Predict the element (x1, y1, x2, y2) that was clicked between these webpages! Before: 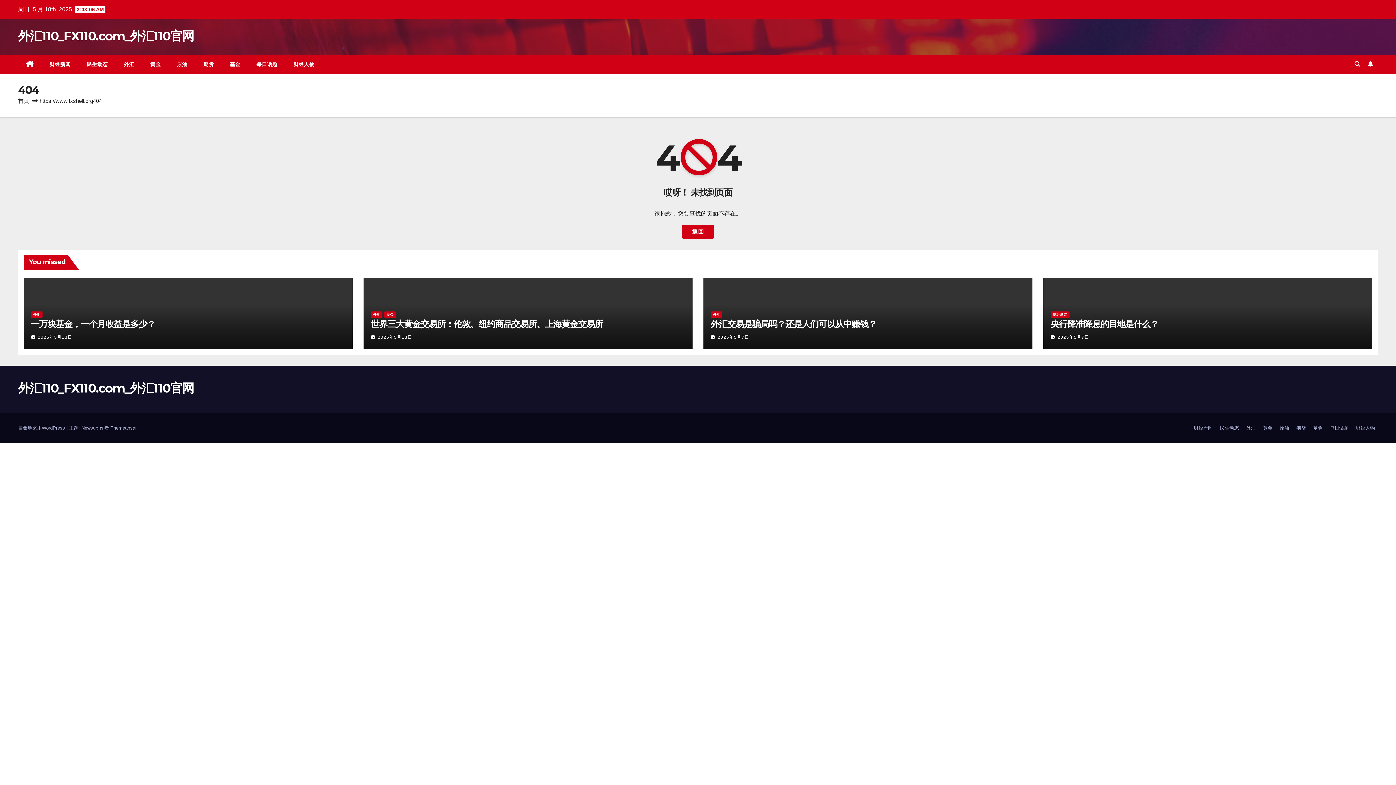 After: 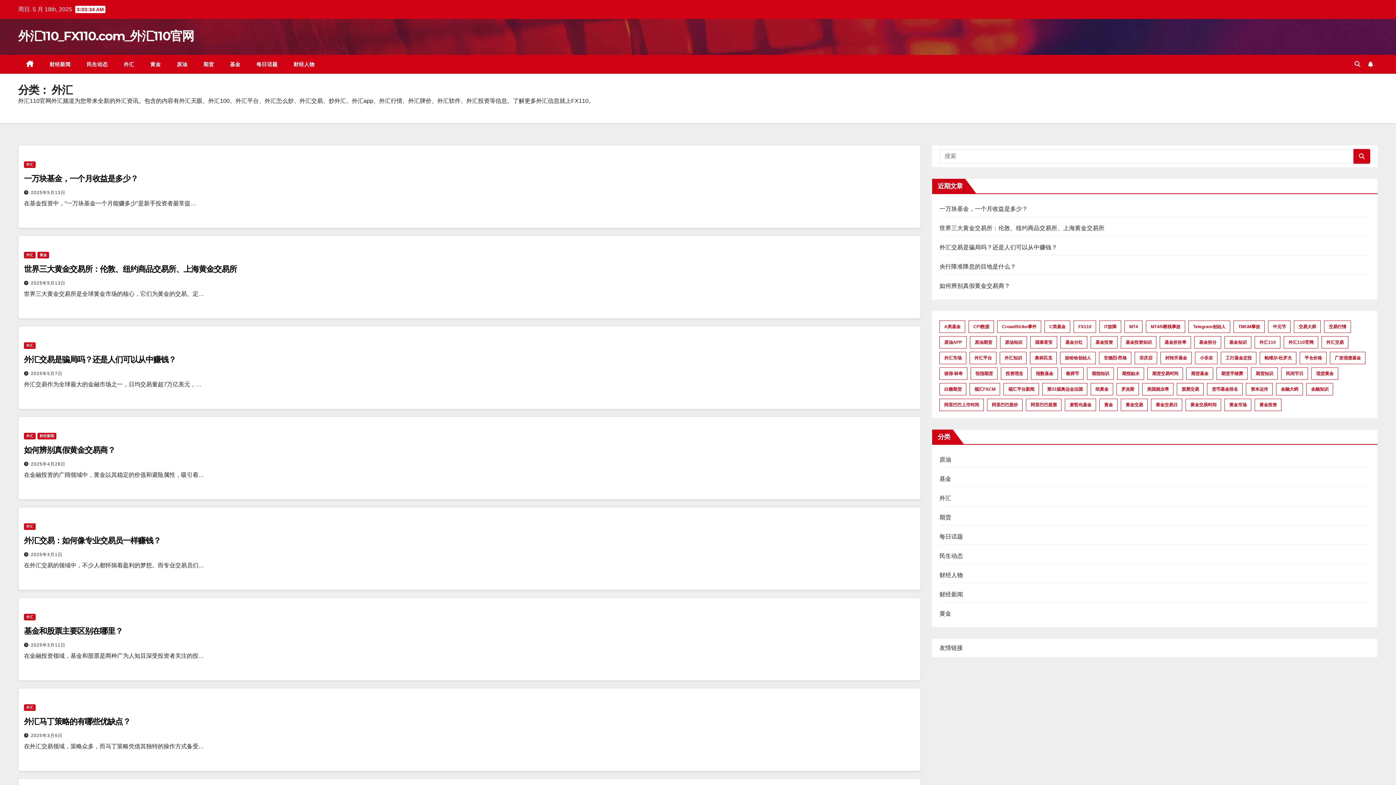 Action: bbox: (115, 54, 142, 73) label: 外汇